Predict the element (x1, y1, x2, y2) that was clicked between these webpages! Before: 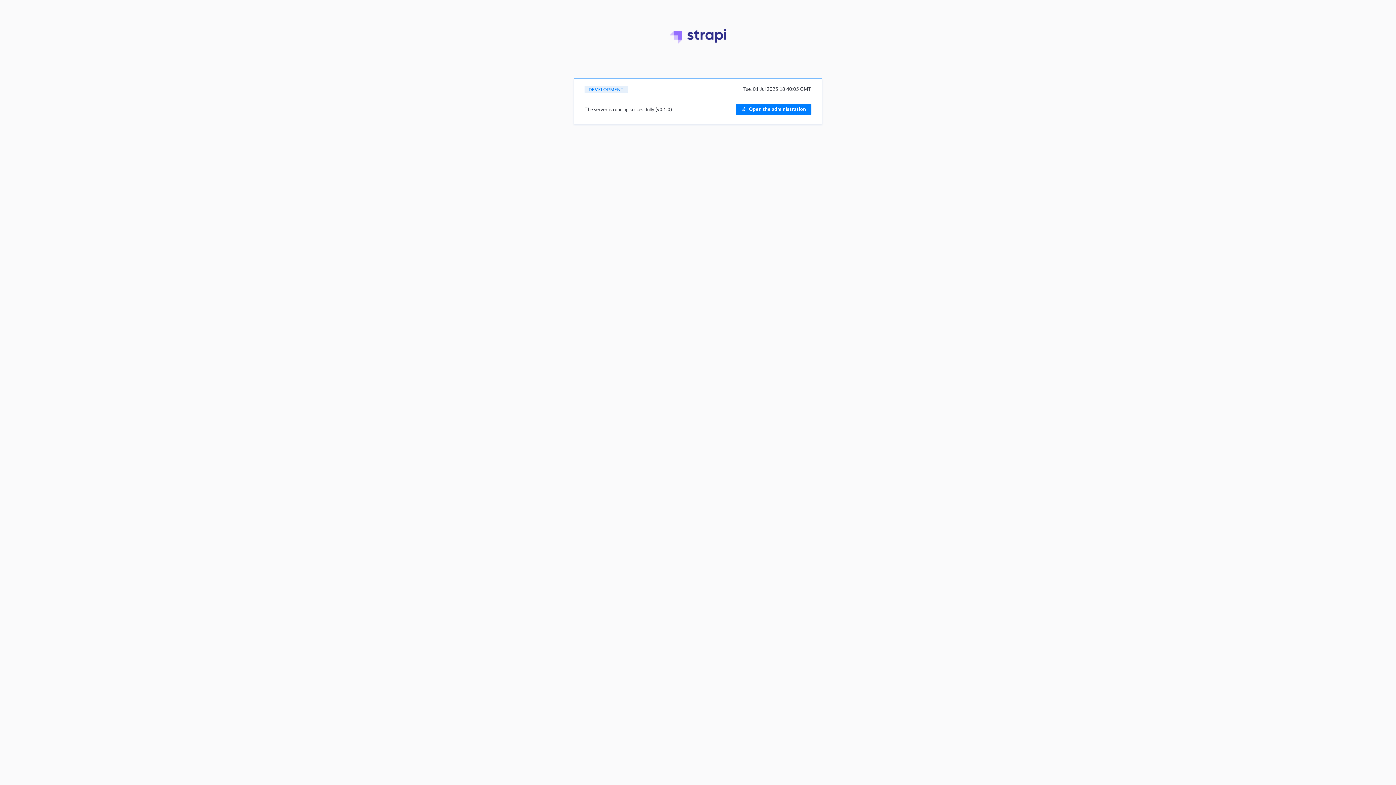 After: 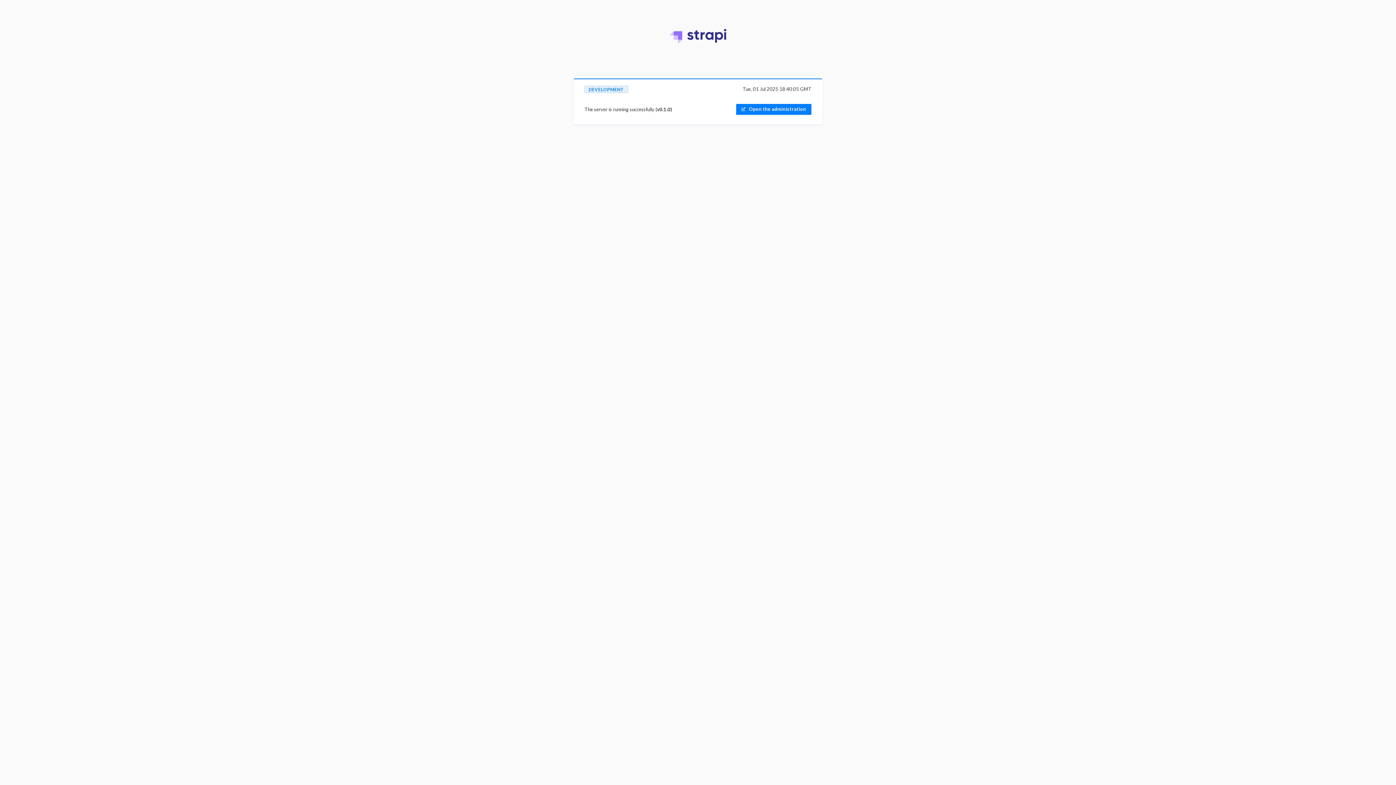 Action: bbox: (736, 104, 811, 114) label: Open the administration